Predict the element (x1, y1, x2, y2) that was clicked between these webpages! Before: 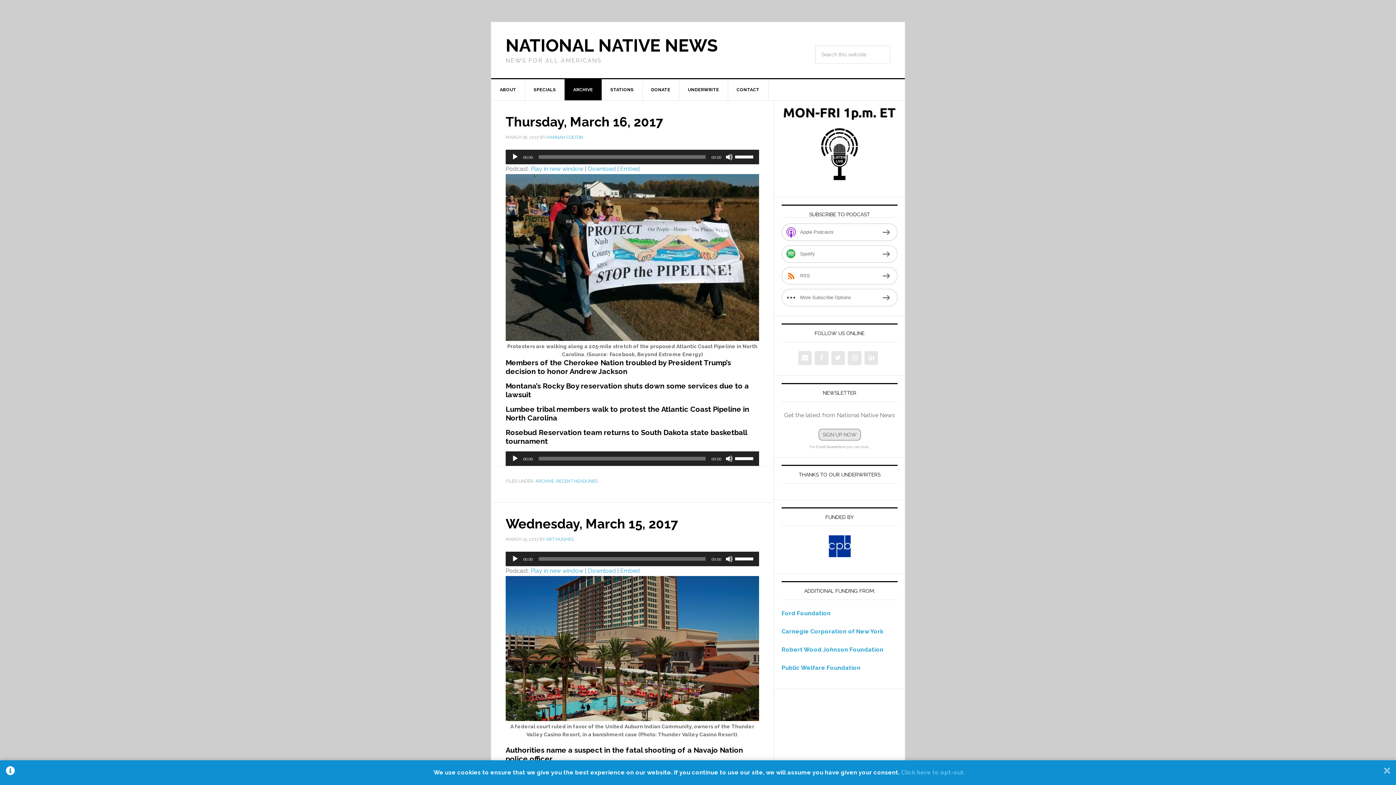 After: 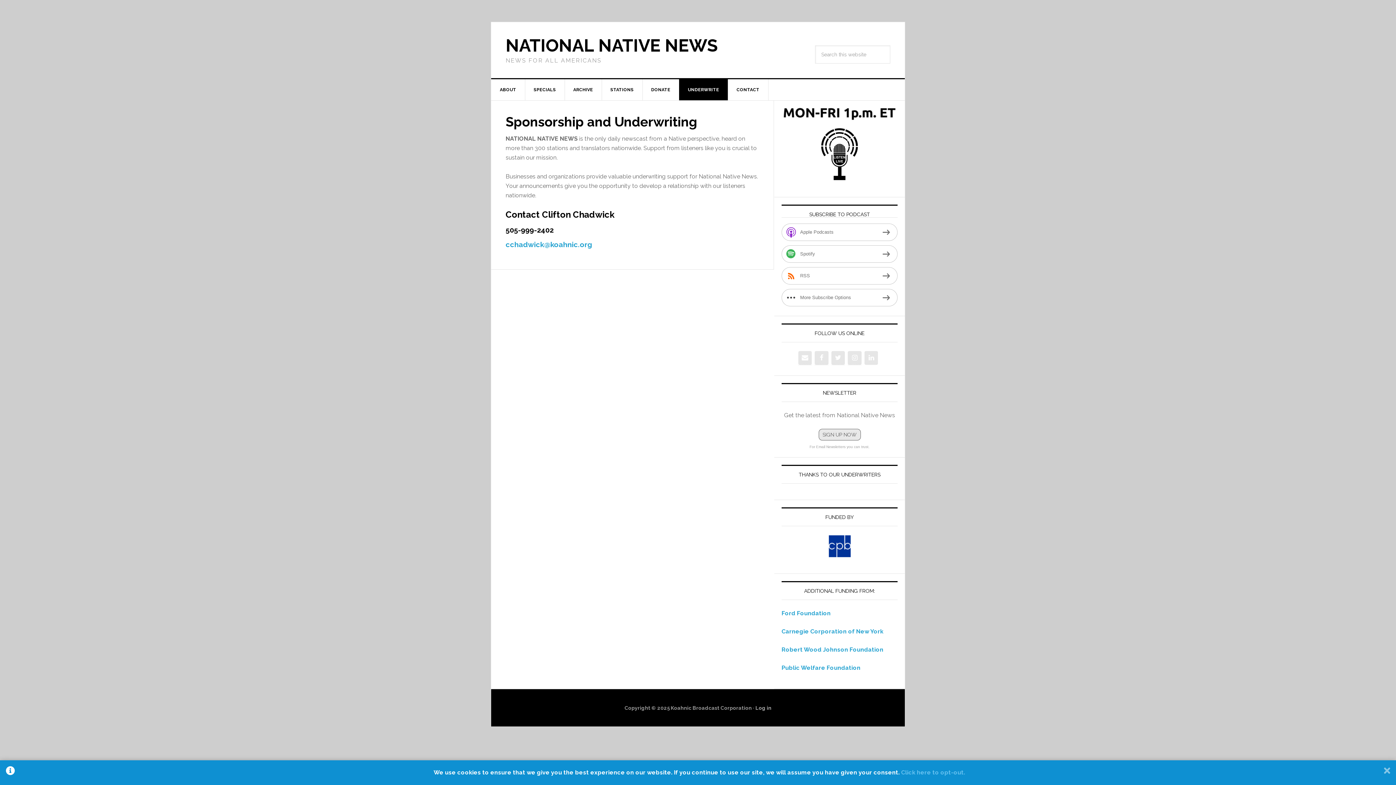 Action: label: UNDERWRITE bbox: (679, 79, 728, 100)